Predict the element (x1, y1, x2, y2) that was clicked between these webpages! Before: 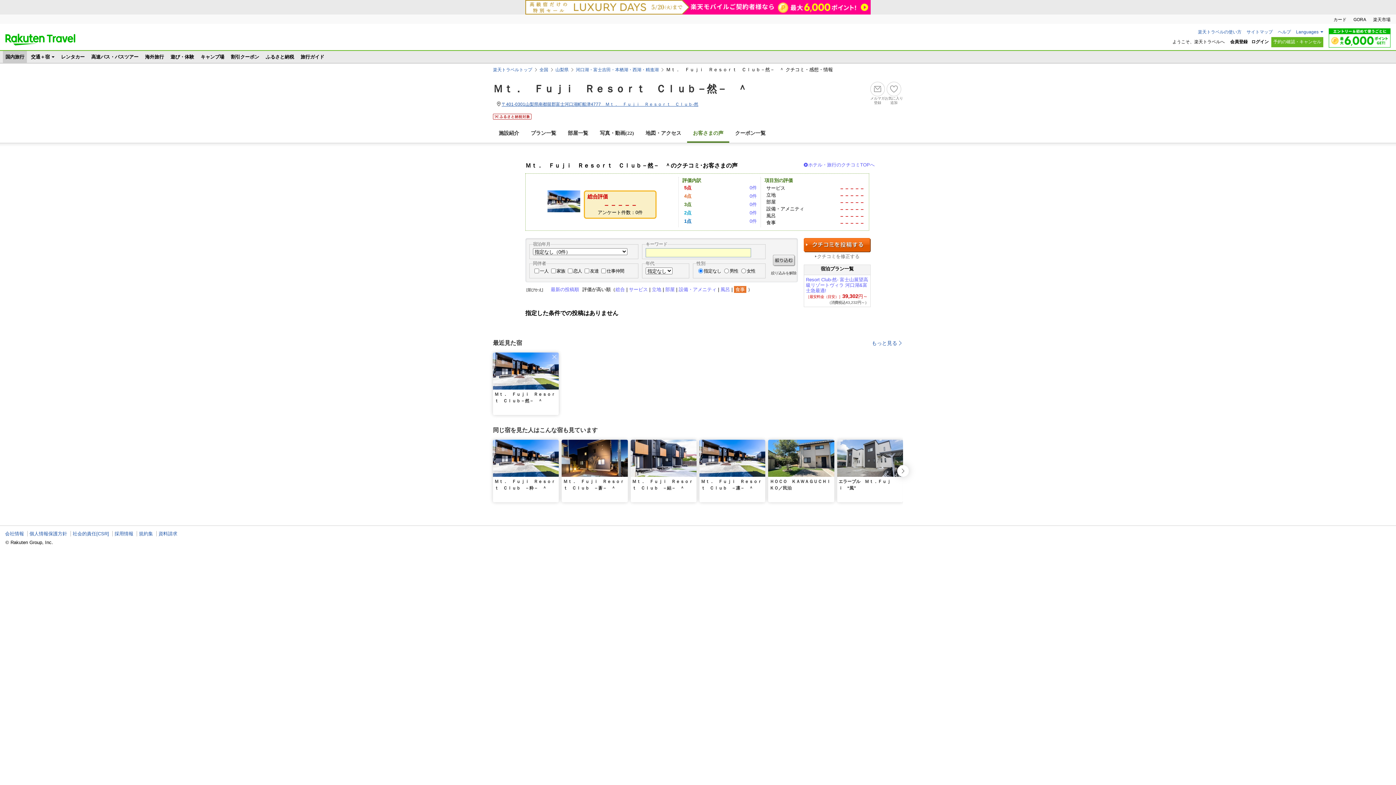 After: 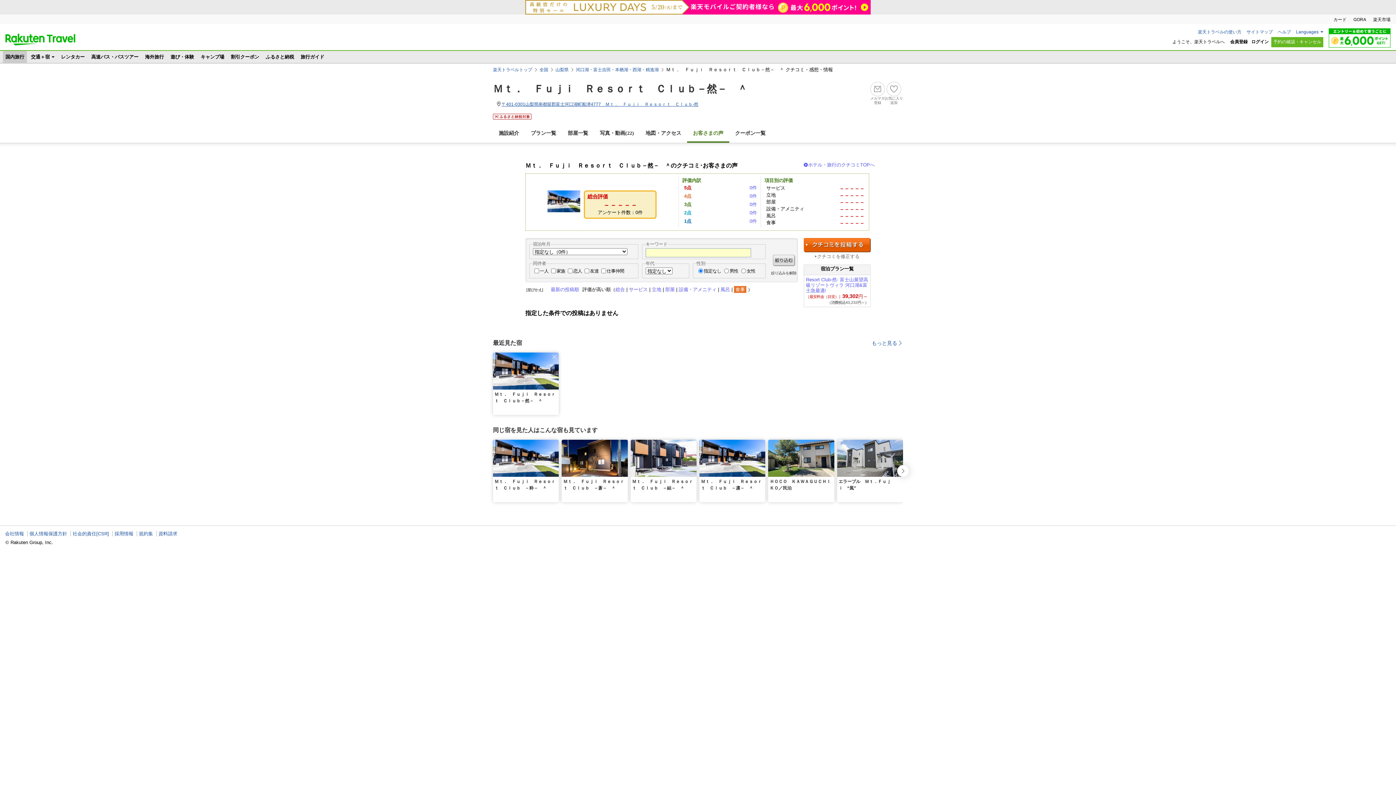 Action: label: 0件 bbox: (749, 201, 757, 207)